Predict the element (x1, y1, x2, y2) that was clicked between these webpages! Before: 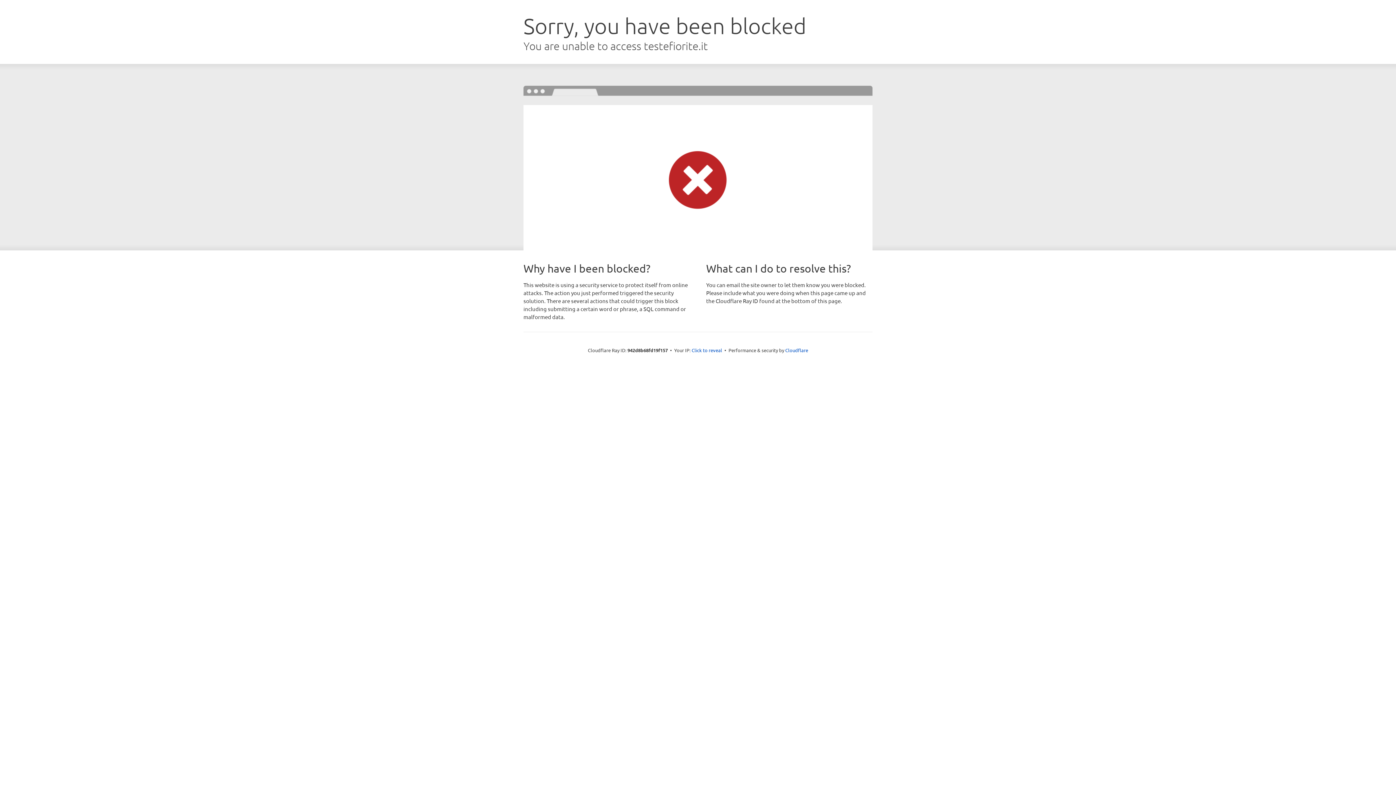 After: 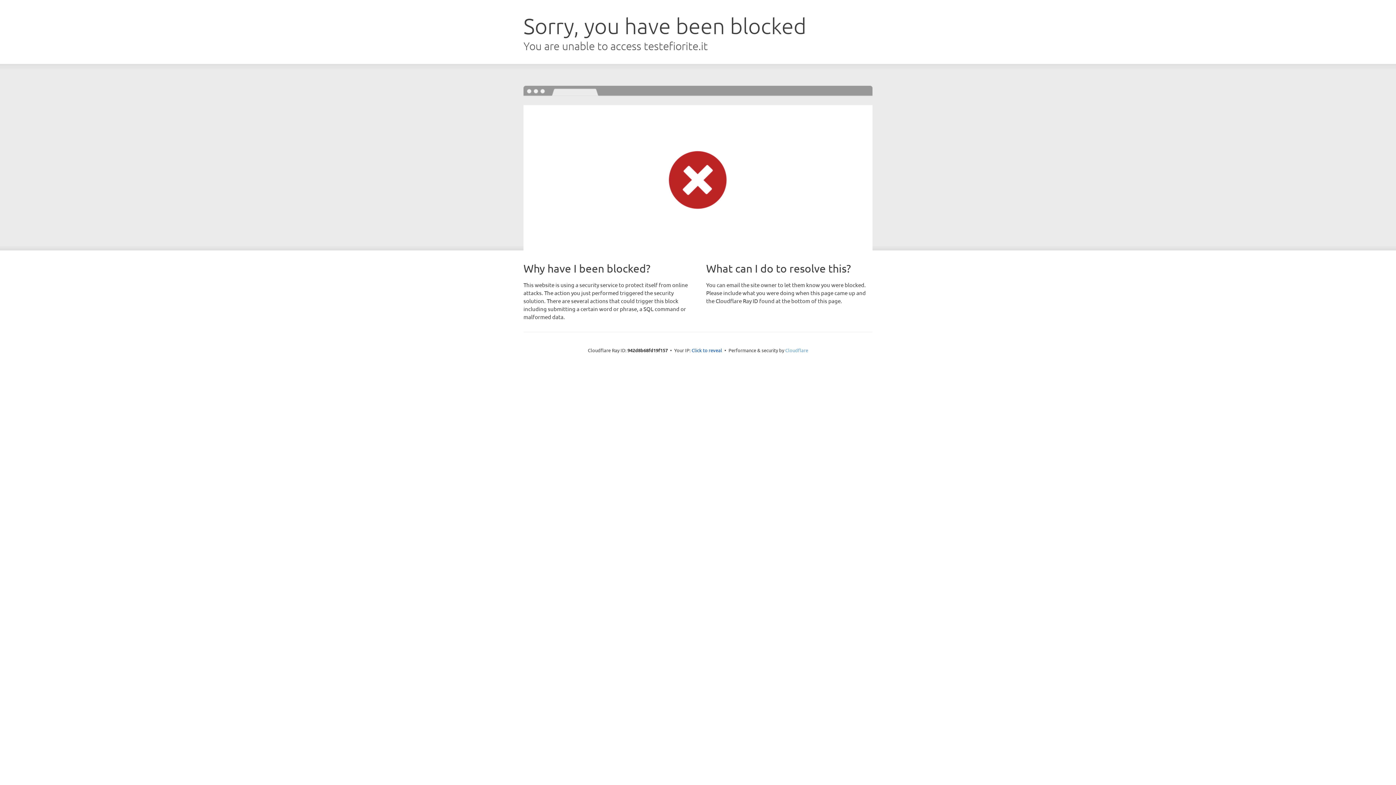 Action: bbox: (785, 347, 808, 353) label: Cloudflare